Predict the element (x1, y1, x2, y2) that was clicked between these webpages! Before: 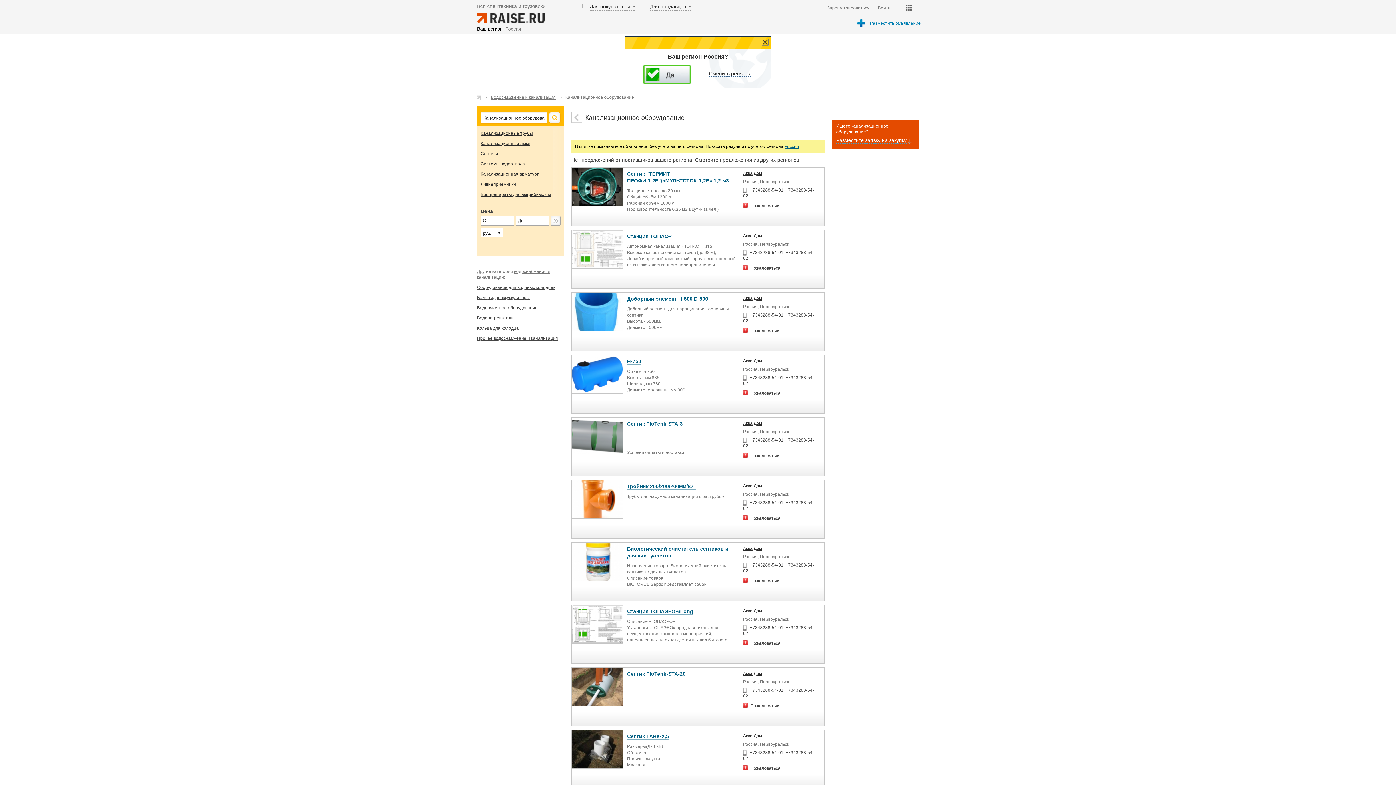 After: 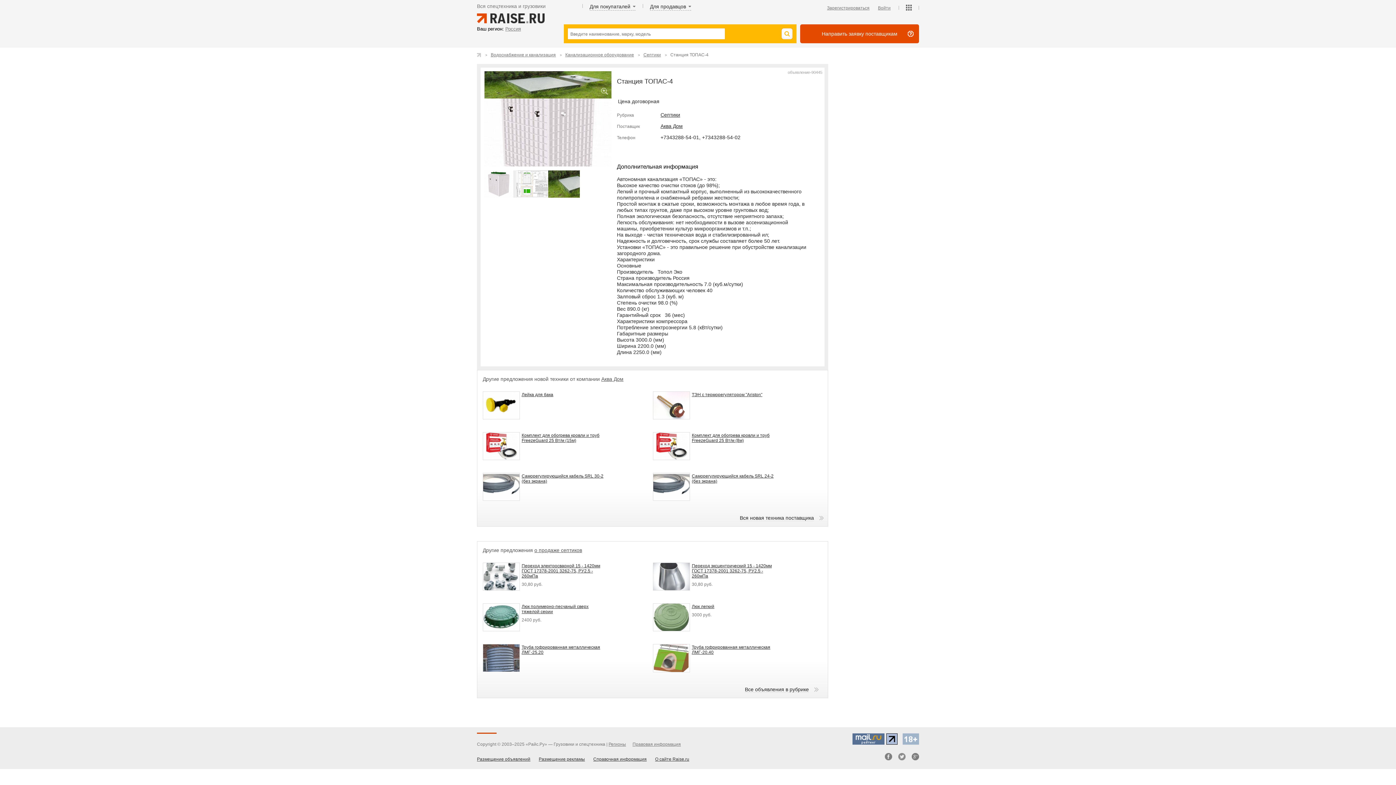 Action: label: Станция ТОПАС-4 bbox: (627, 233, 673, 239)